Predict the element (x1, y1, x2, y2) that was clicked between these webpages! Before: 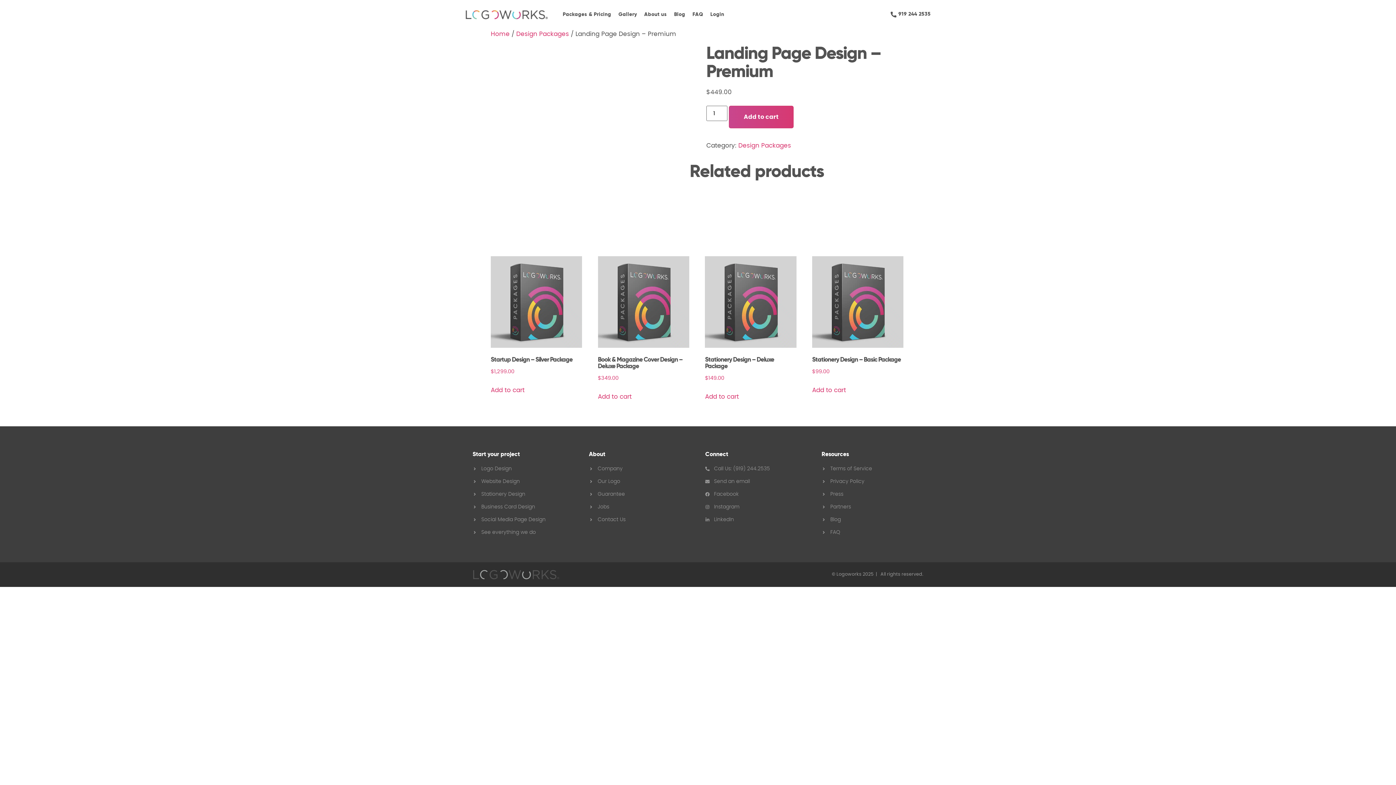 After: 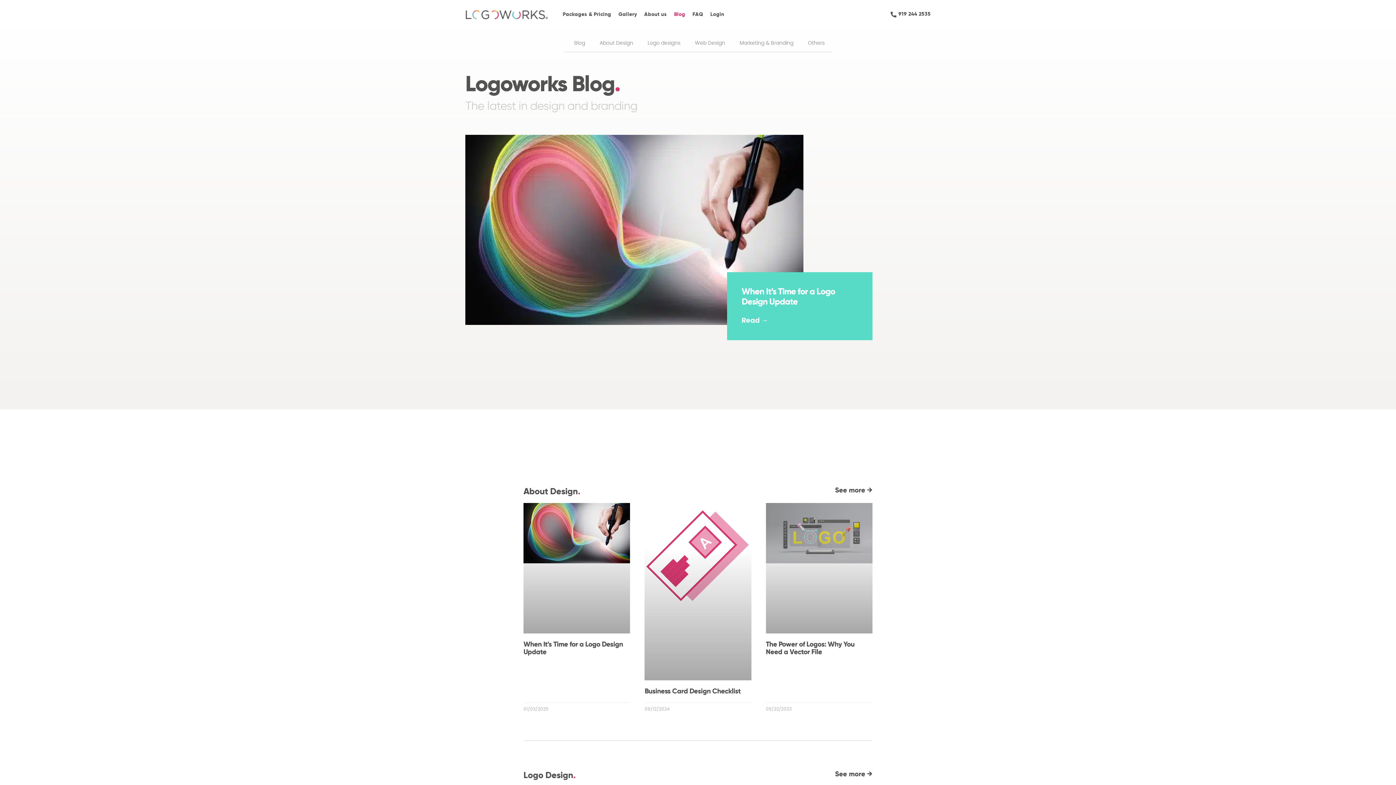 Action: label: Blog bbox: (821, 515, 923, 524)